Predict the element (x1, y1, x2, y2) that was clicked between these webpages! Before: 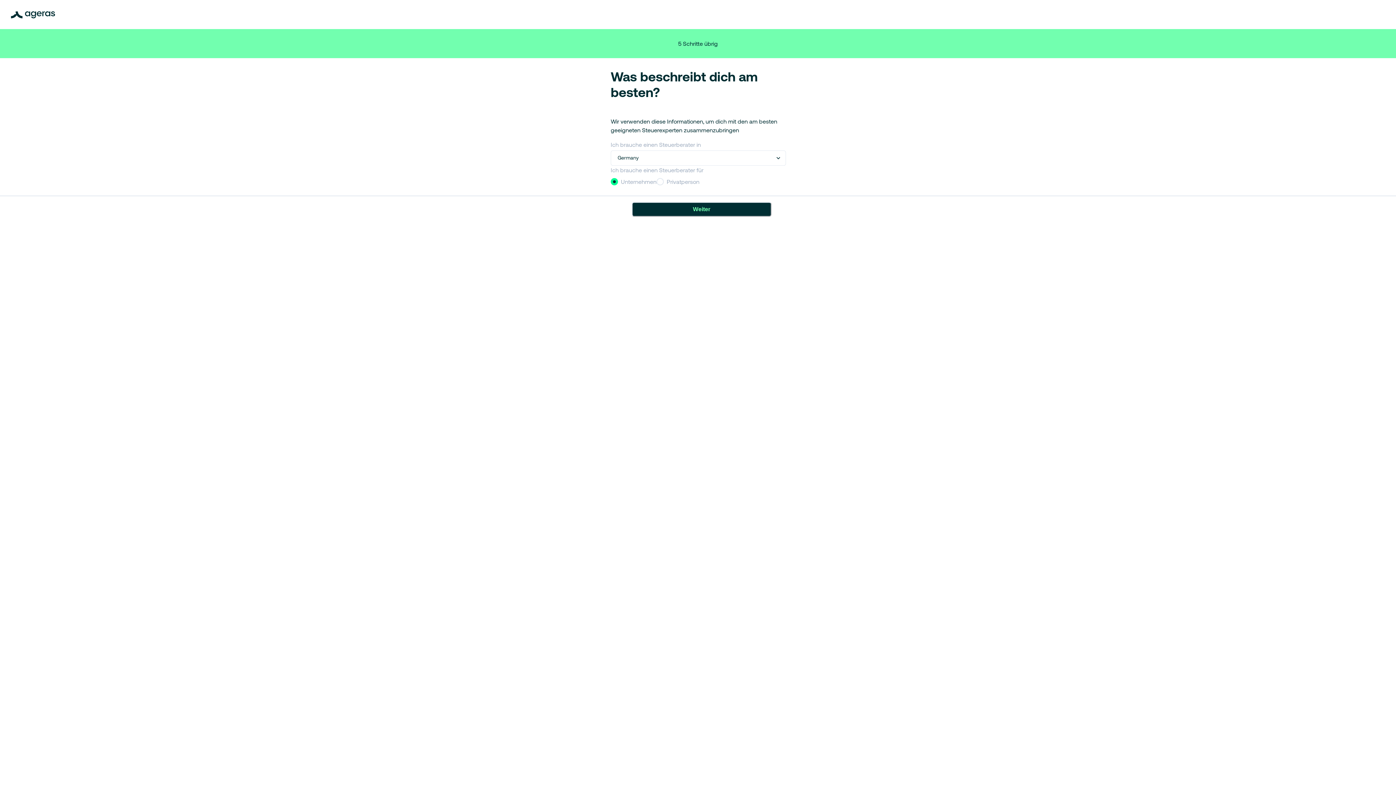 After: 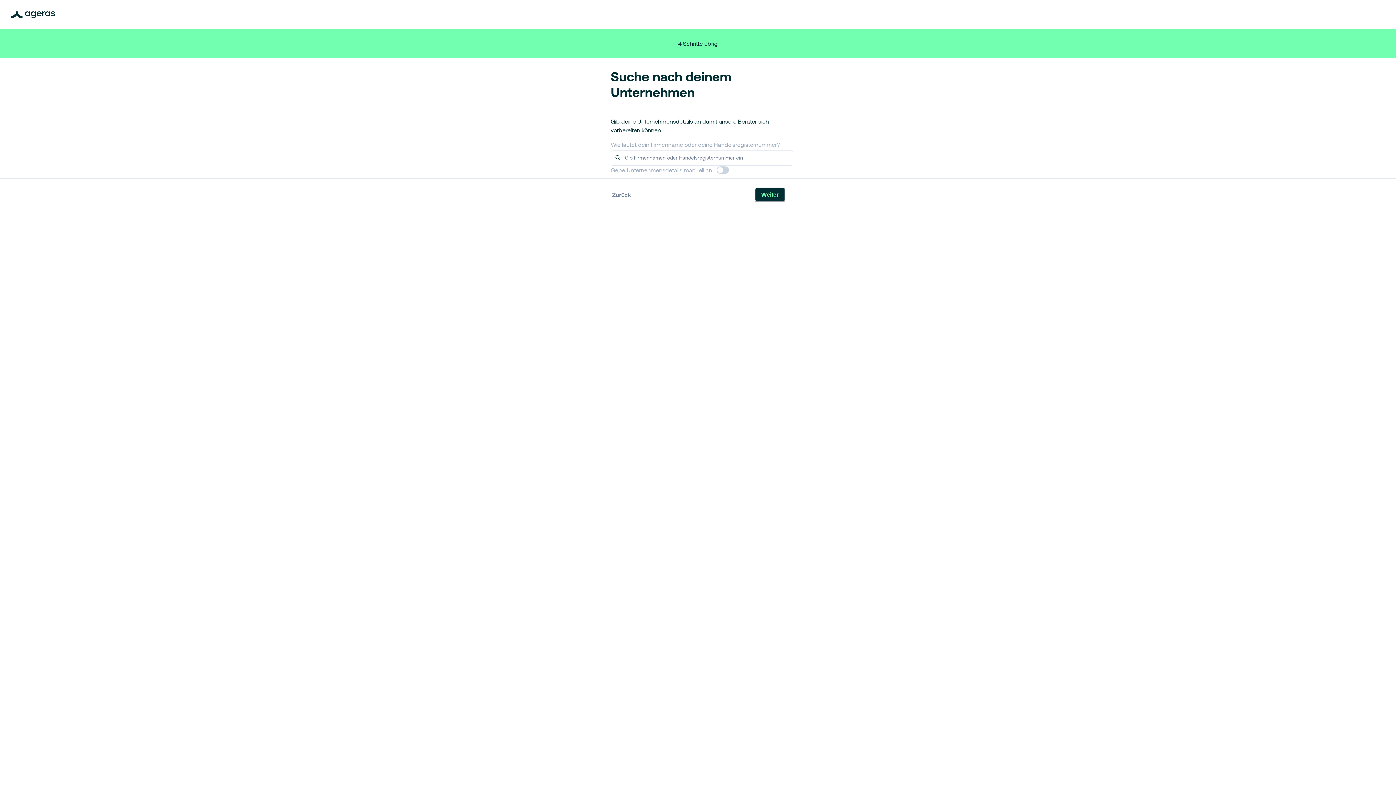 Action: bbox: (632, 202, 771, 216) label: Weiter